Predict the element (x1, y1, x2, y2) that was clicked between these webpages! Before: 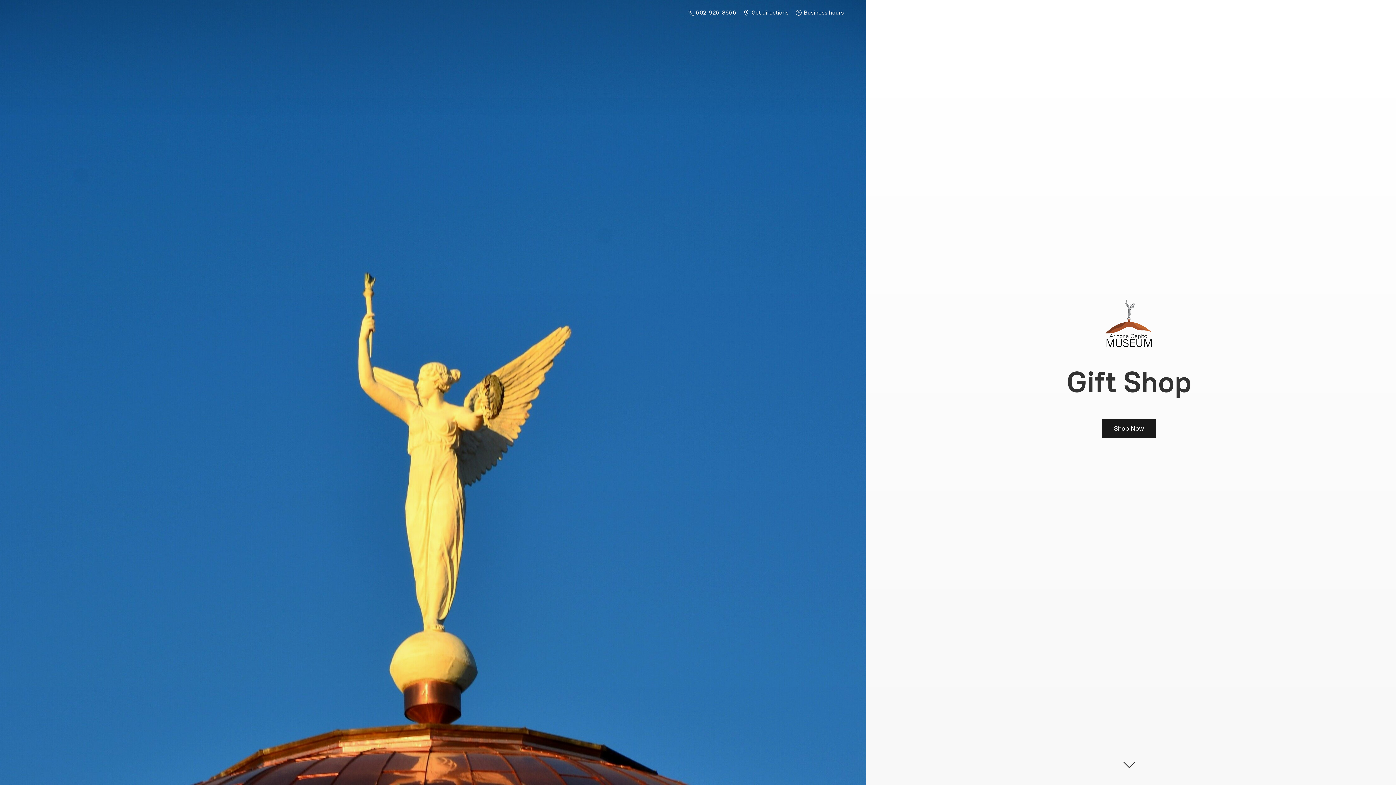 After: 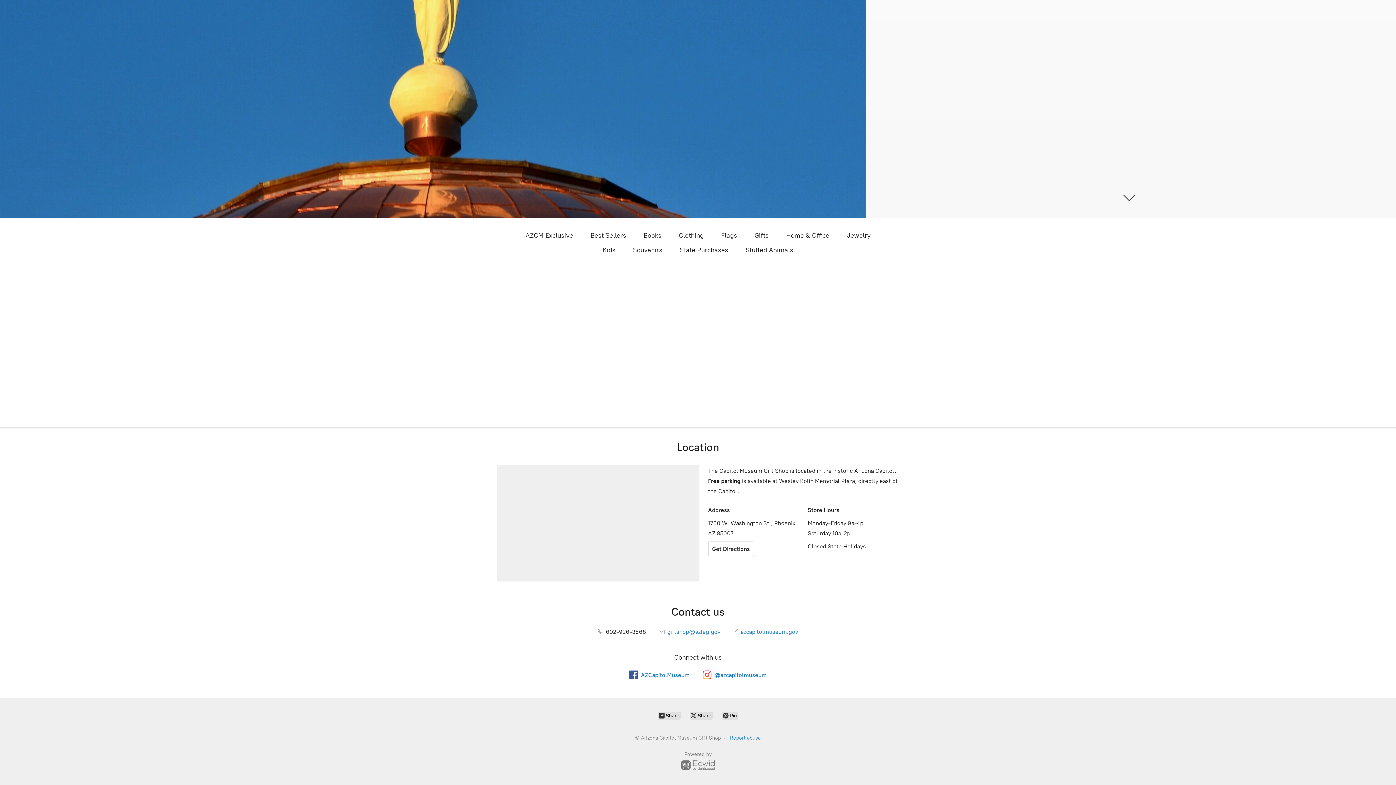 Action: bbox: (792, 7, 847, 17) label:  Business hours